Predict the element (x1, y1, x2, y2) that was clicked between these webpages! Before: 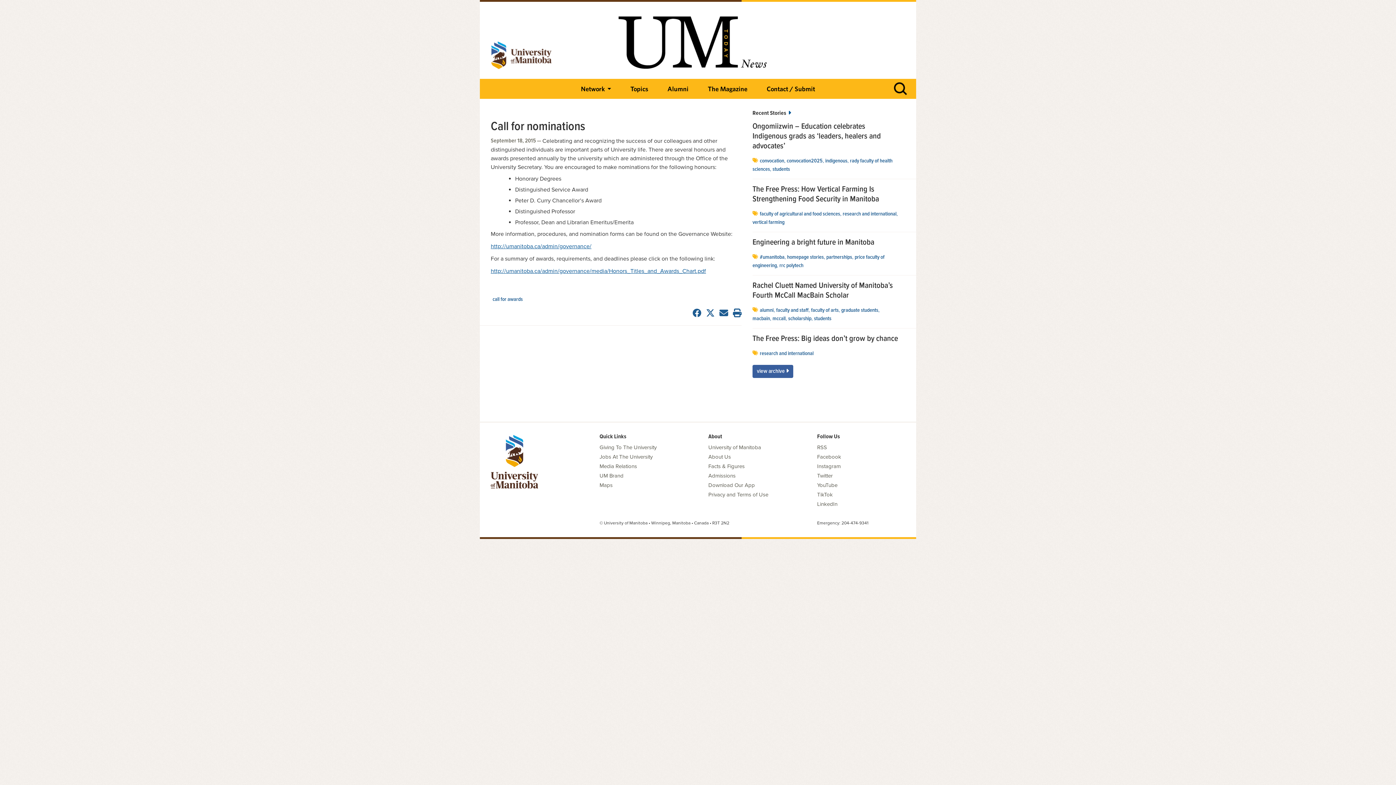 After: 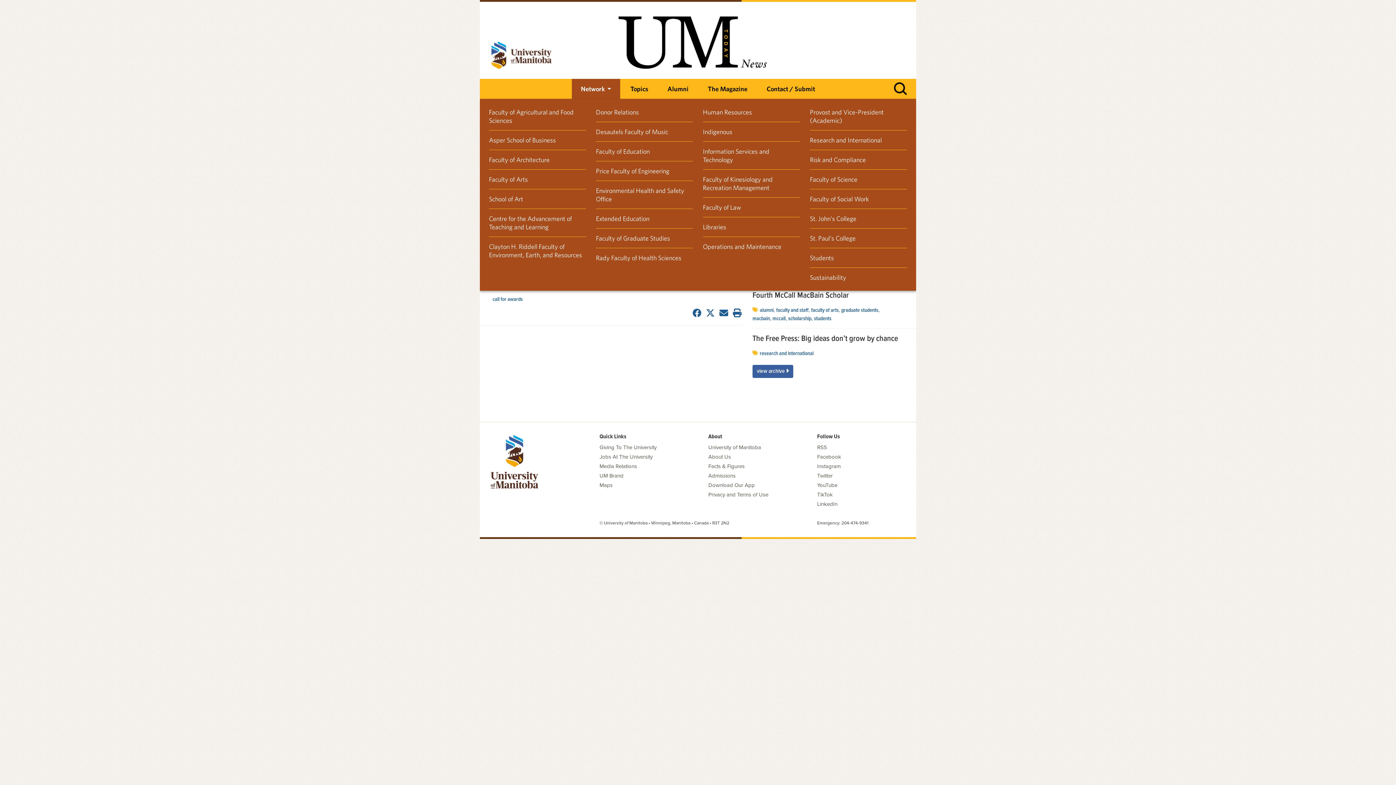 Action: label: Network bbox: (572, 78, 620, 98)